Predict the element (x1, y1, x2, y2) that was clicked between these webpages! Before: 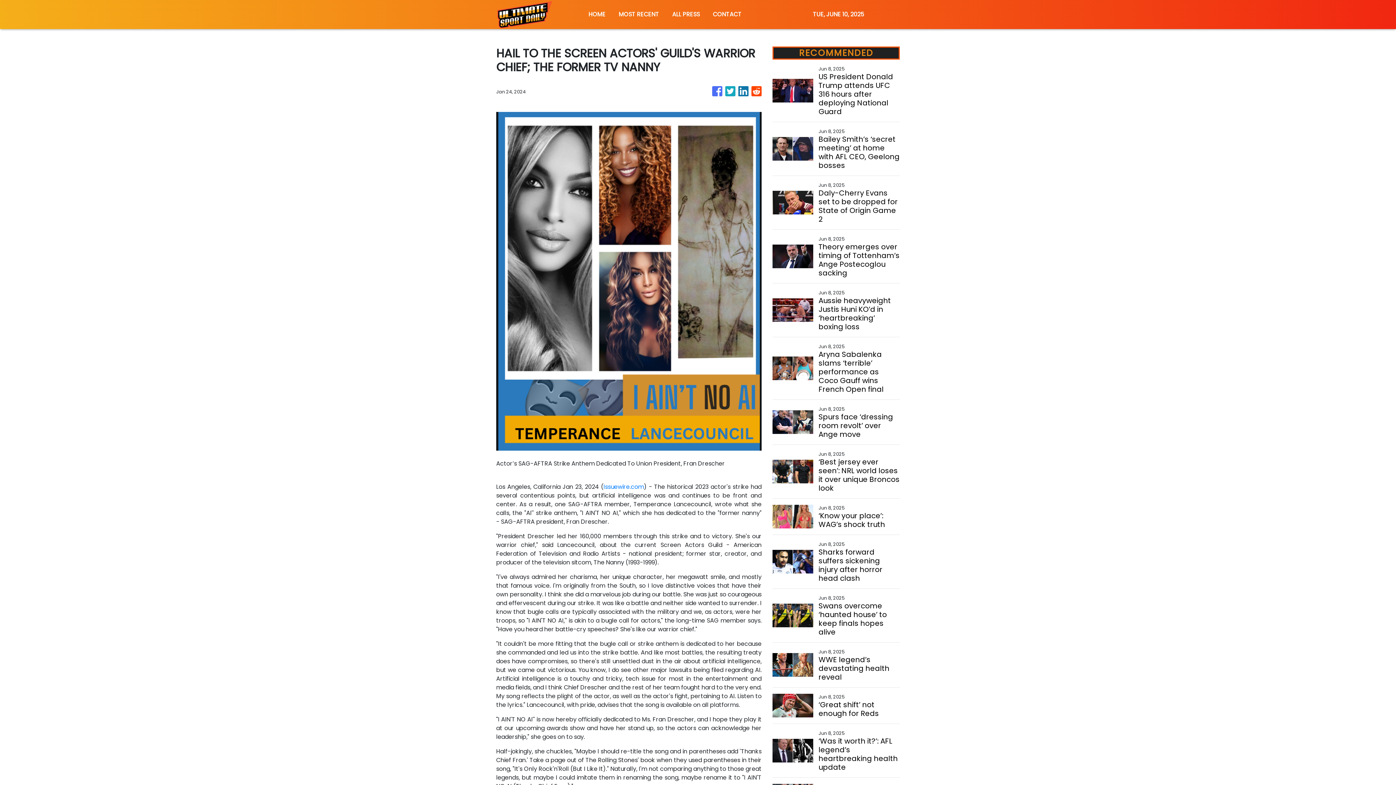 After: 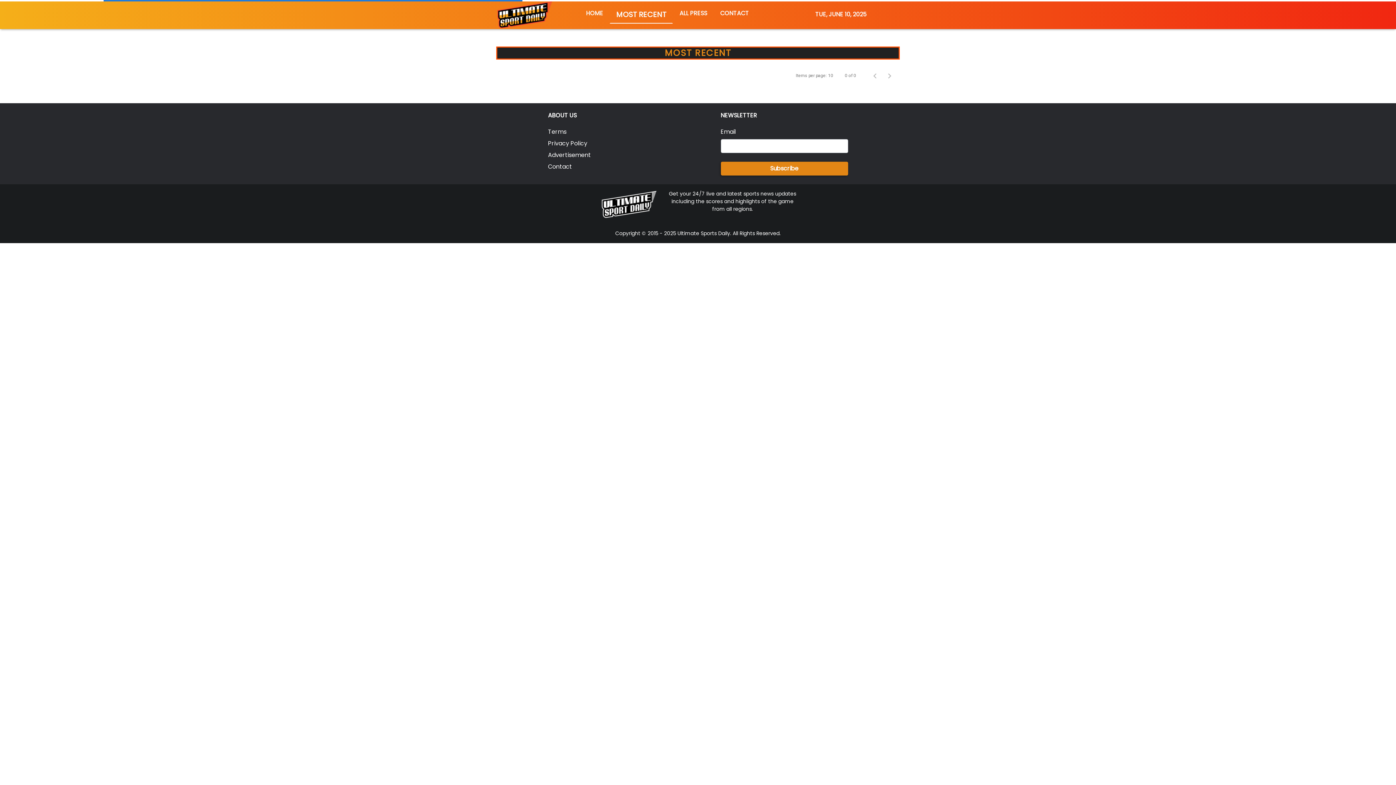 Action: bbox: (612, 6, 665, 22) label: MOST RECENT